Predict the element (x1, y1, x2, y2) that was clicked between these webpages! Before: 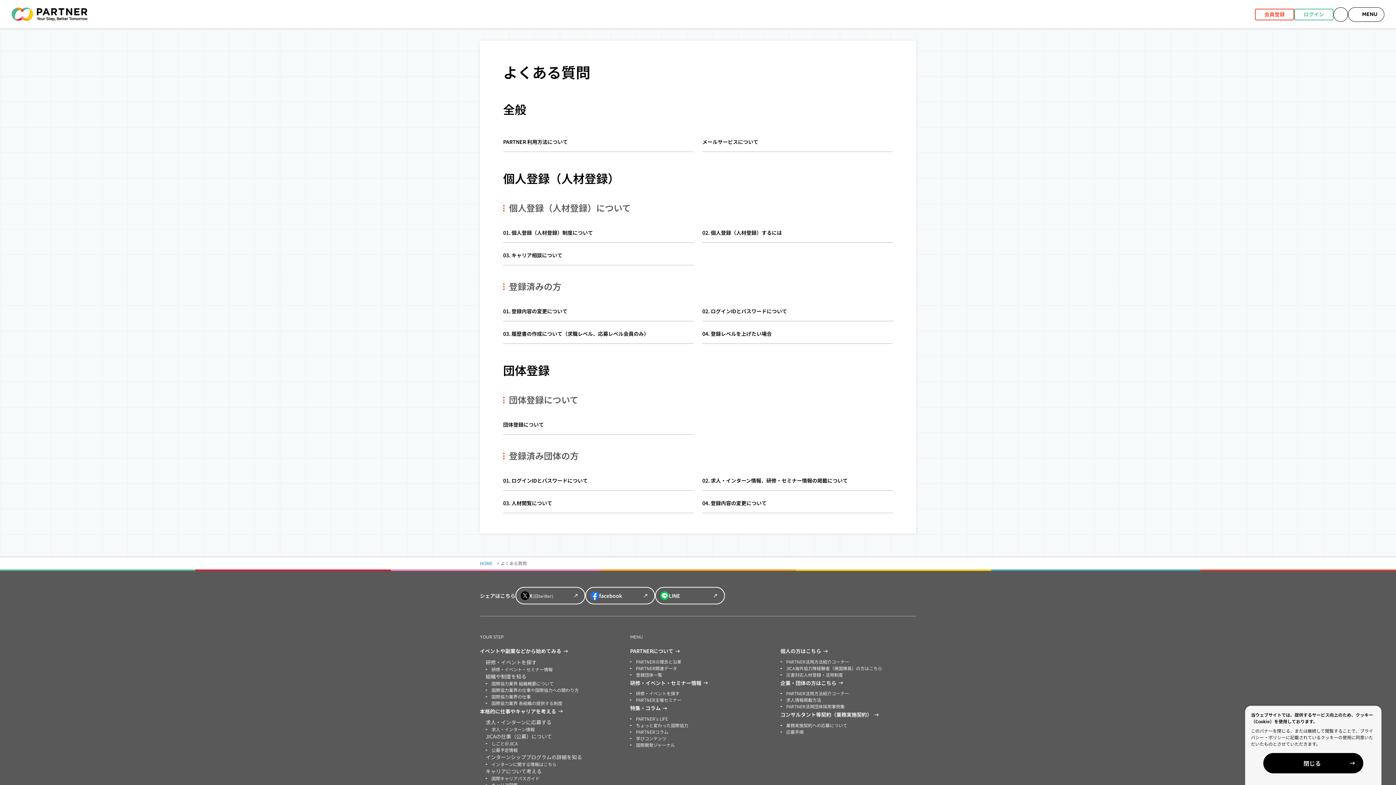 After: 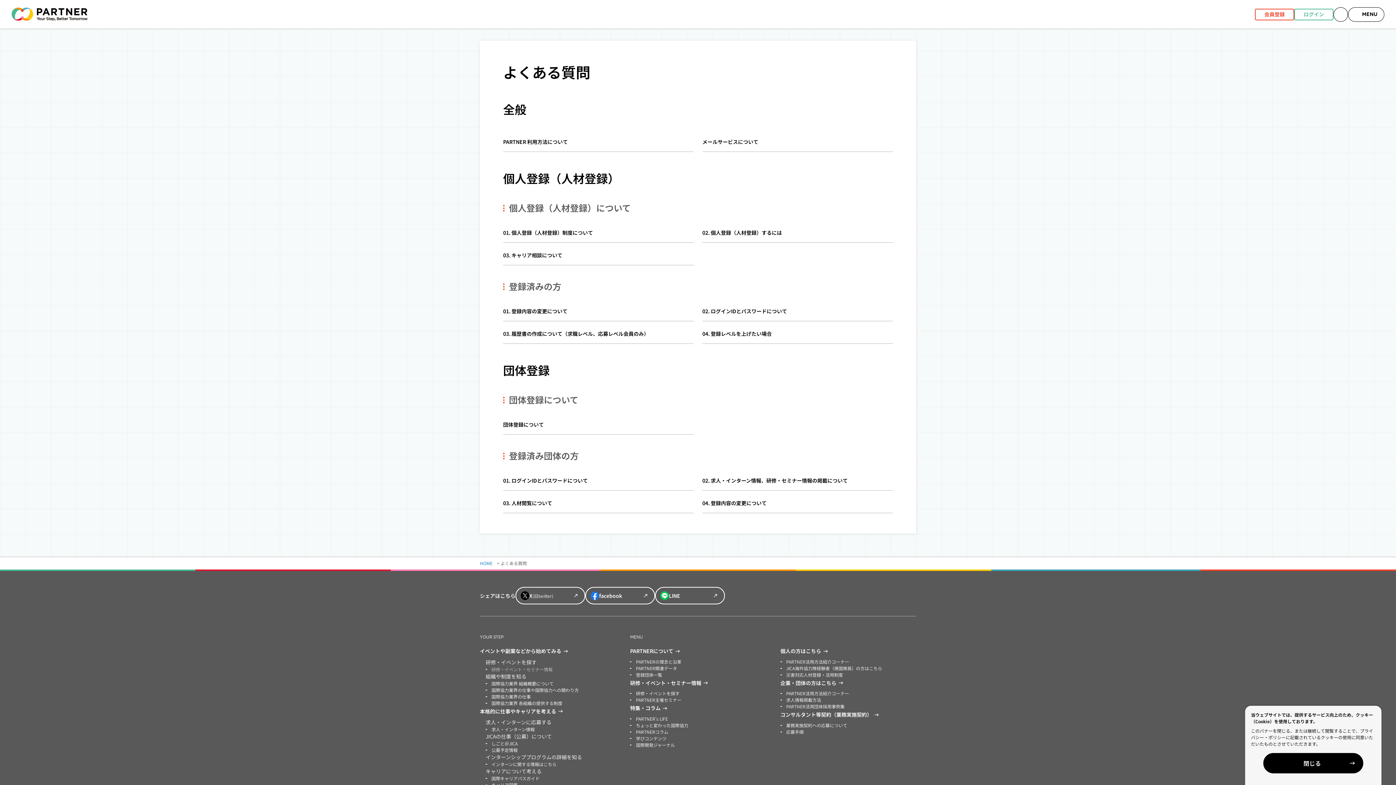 Action: label: 研修・イベント・セミナー情報 bbox: (491, 666, 615, 672)